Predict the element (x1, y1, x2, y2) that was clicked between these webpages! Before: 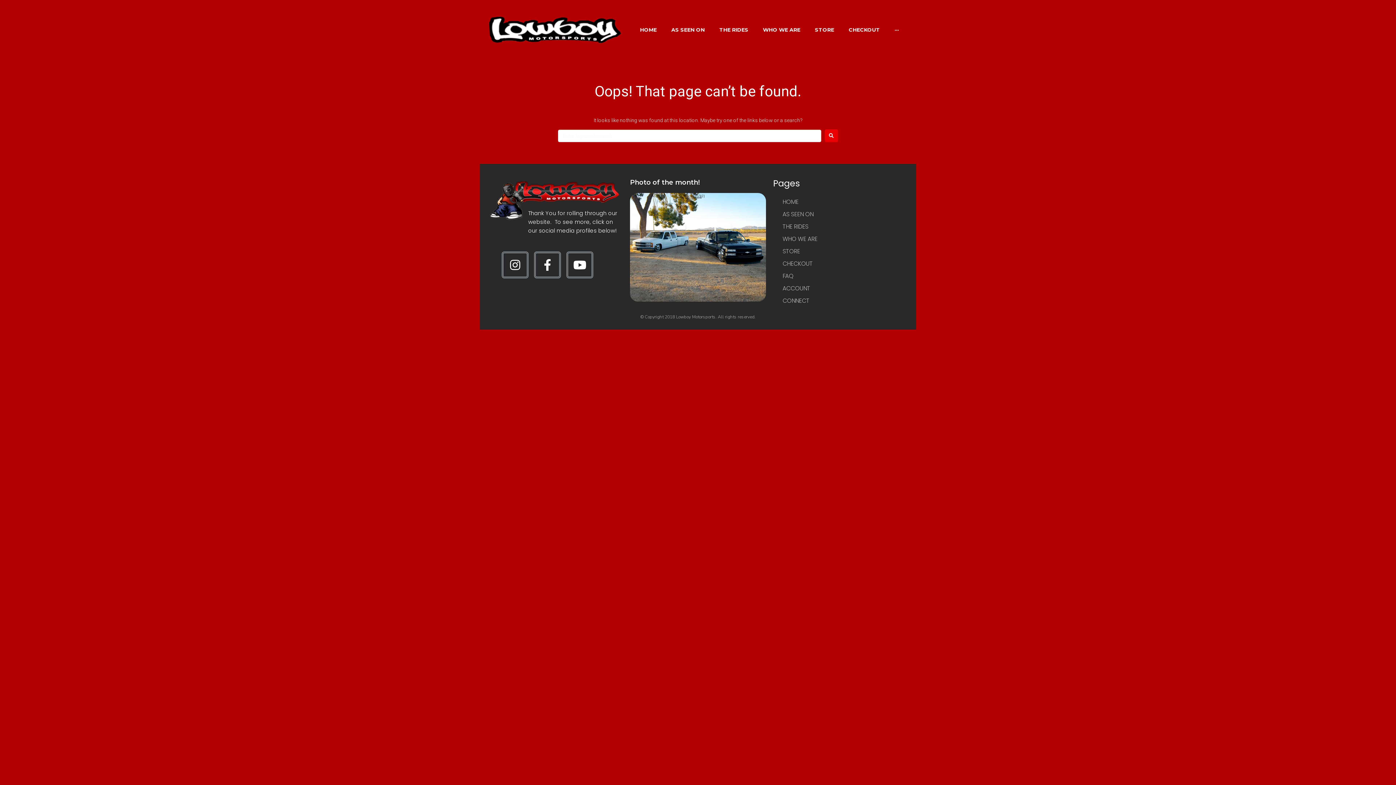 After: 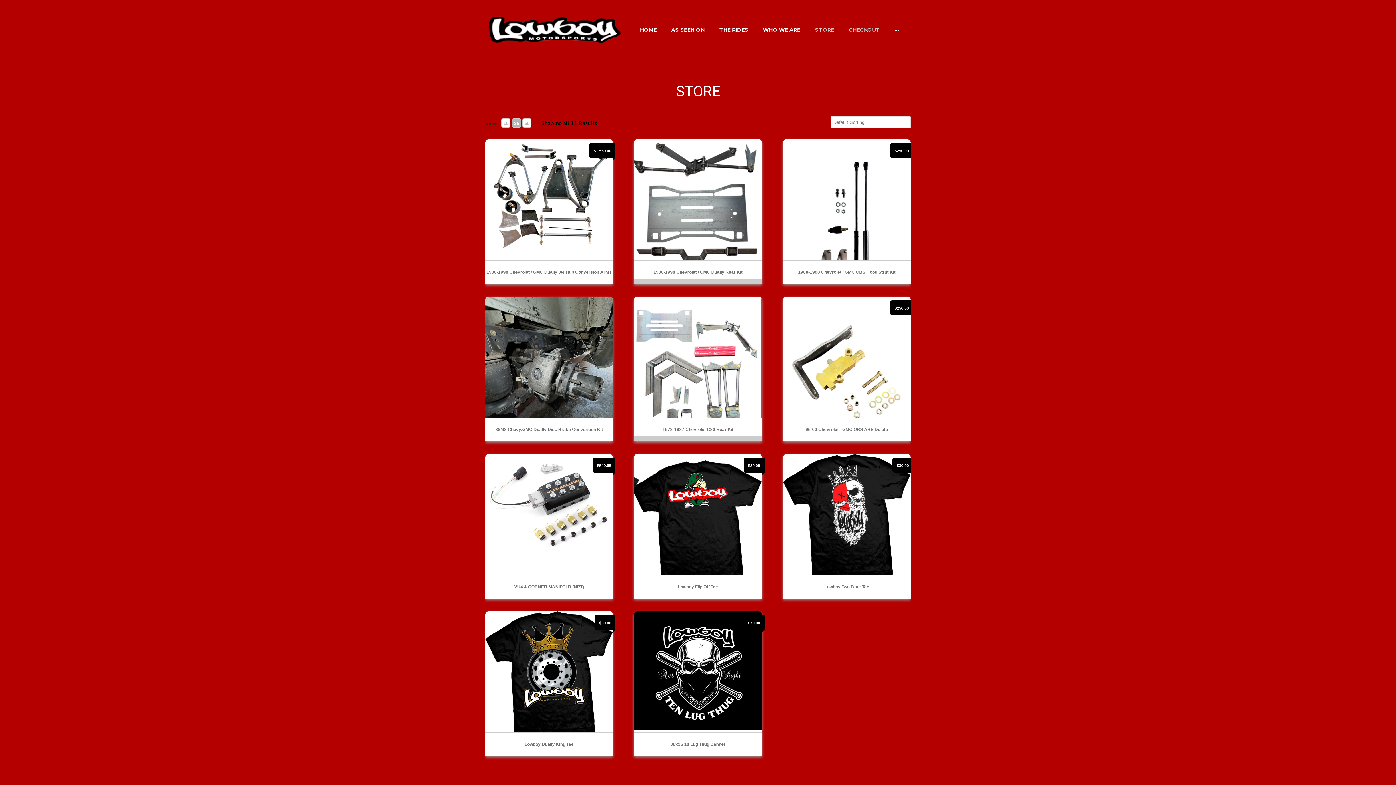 Action: label: STORE bbox: (773, 248, 909, 260)